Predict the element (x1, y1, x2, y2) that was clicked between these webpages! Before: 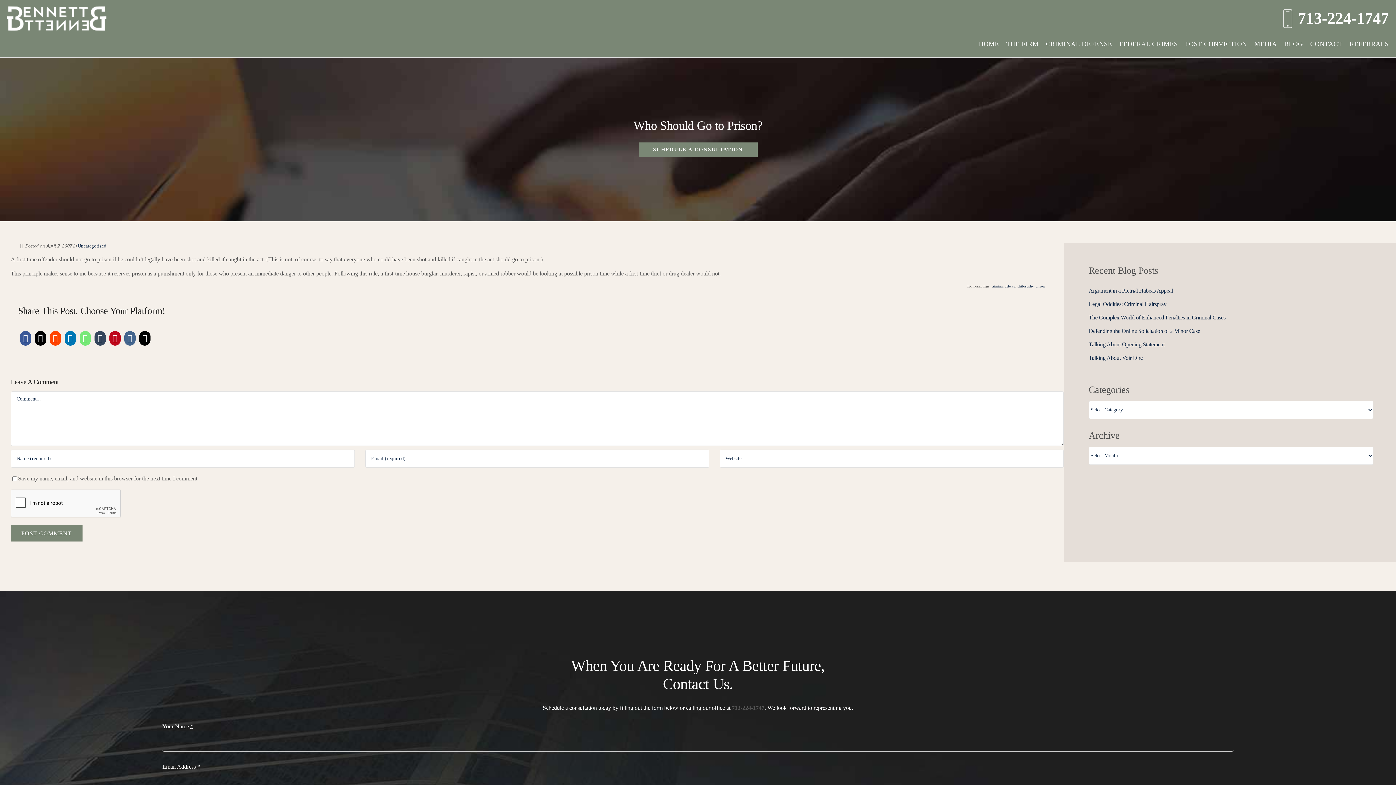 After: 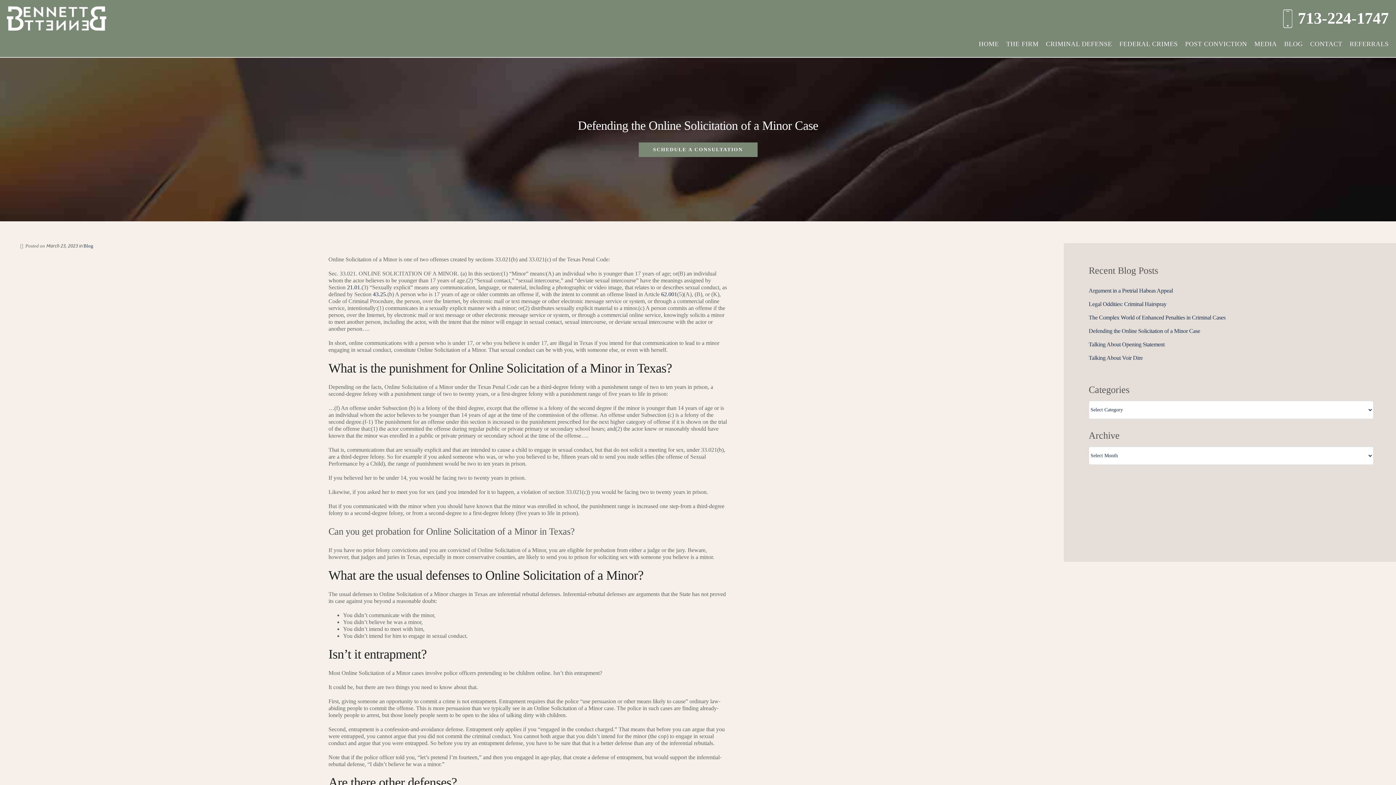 Action: bbox: (1089, 327, 1200, 334) label: Defending the Online Solicitation of a Minor Case